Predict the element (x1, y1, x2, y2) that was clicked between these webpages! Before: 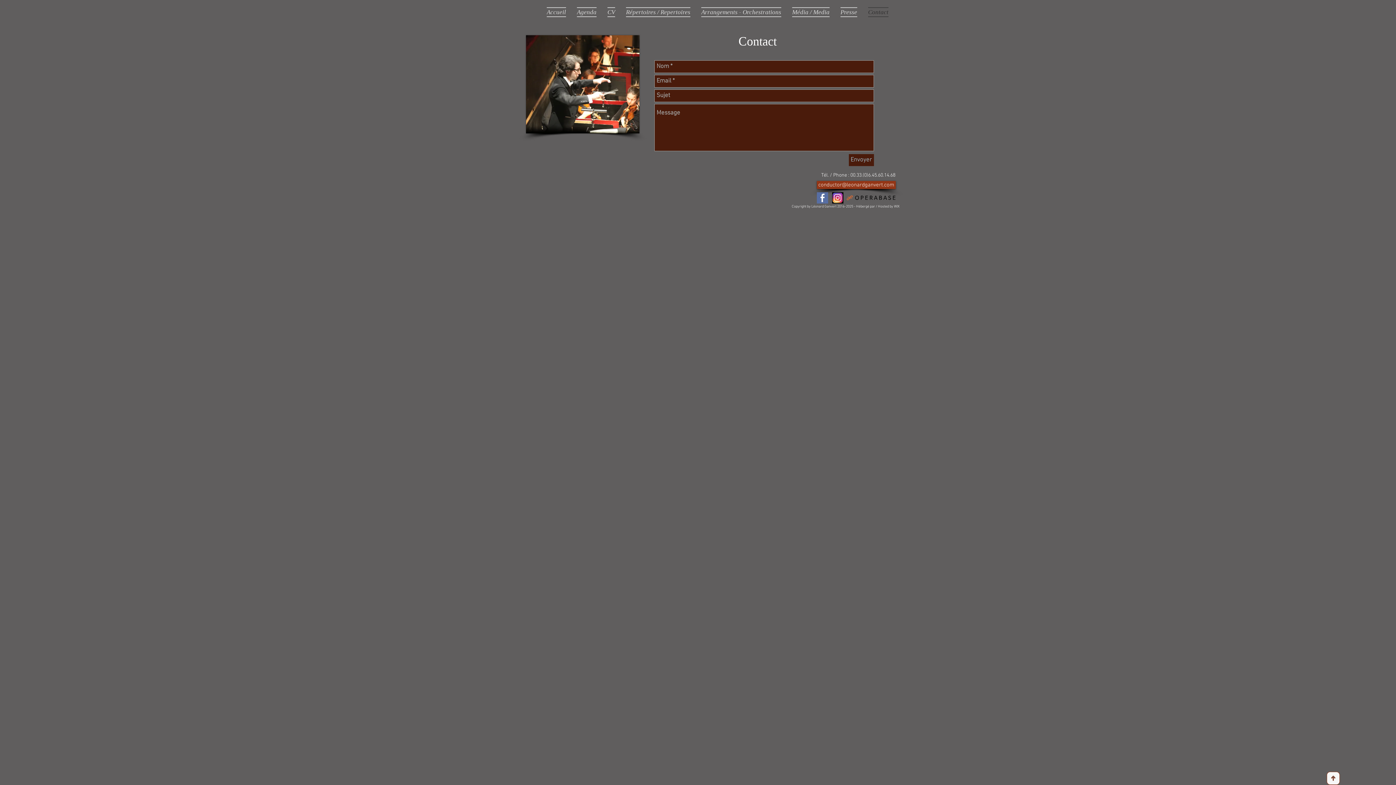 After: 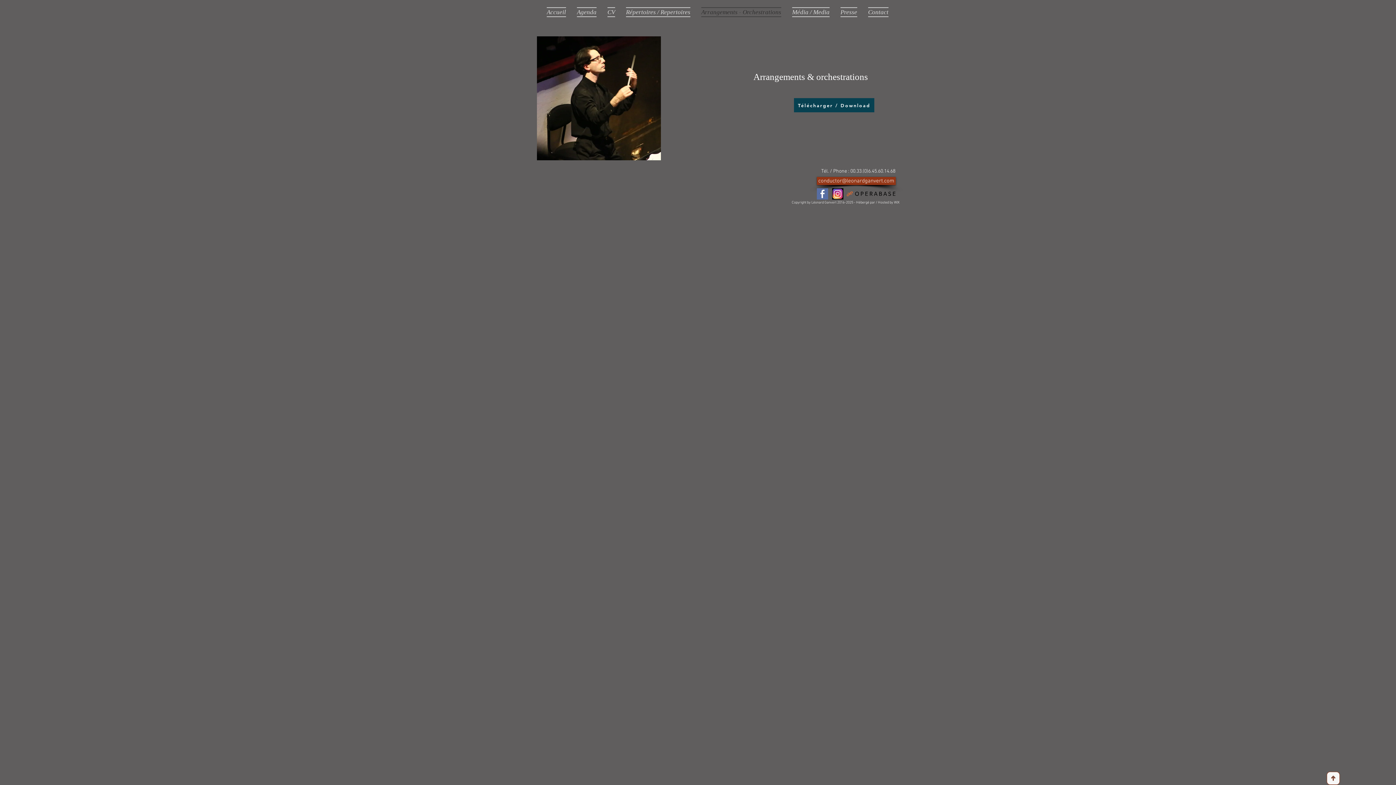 Action: label: Arrangements - Orchestrations bbox: (696, 7, 786, 17)